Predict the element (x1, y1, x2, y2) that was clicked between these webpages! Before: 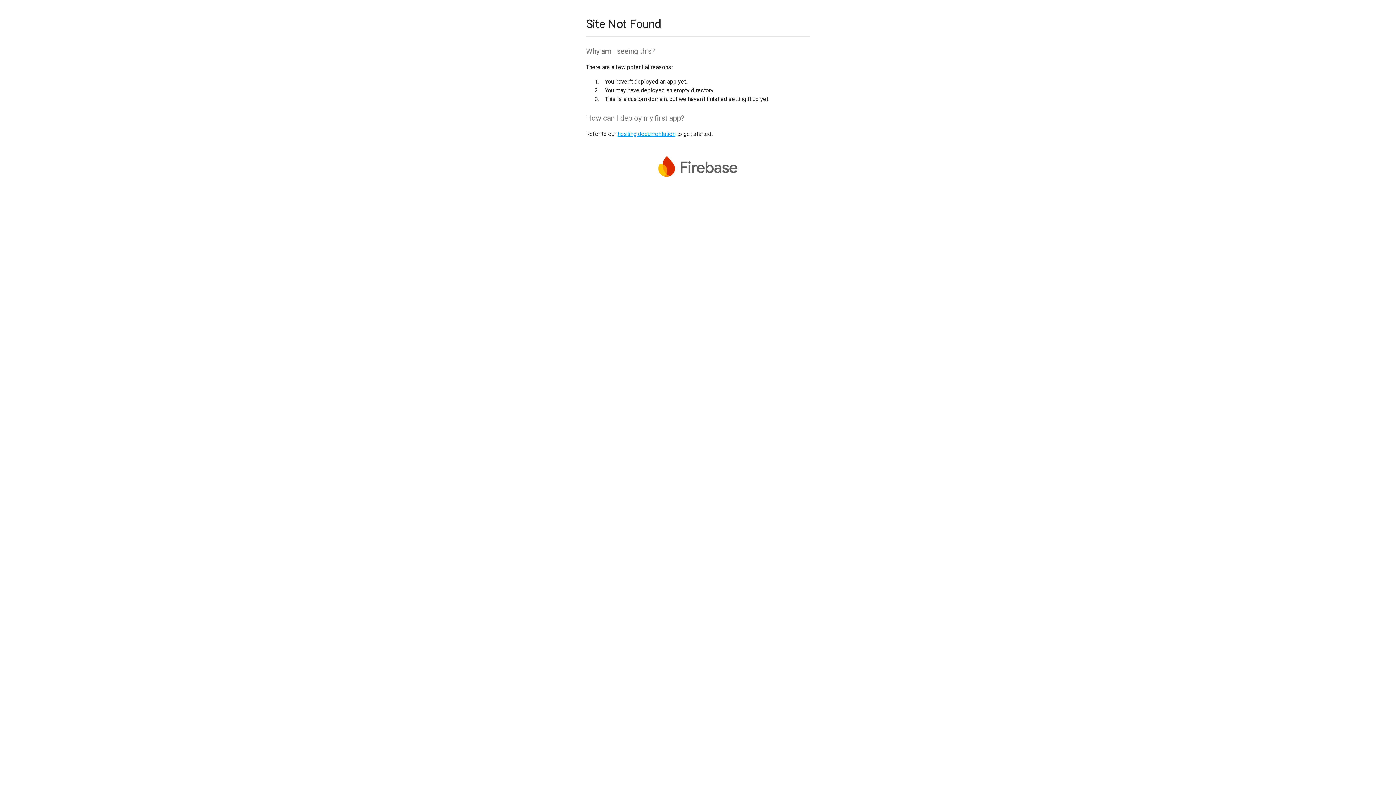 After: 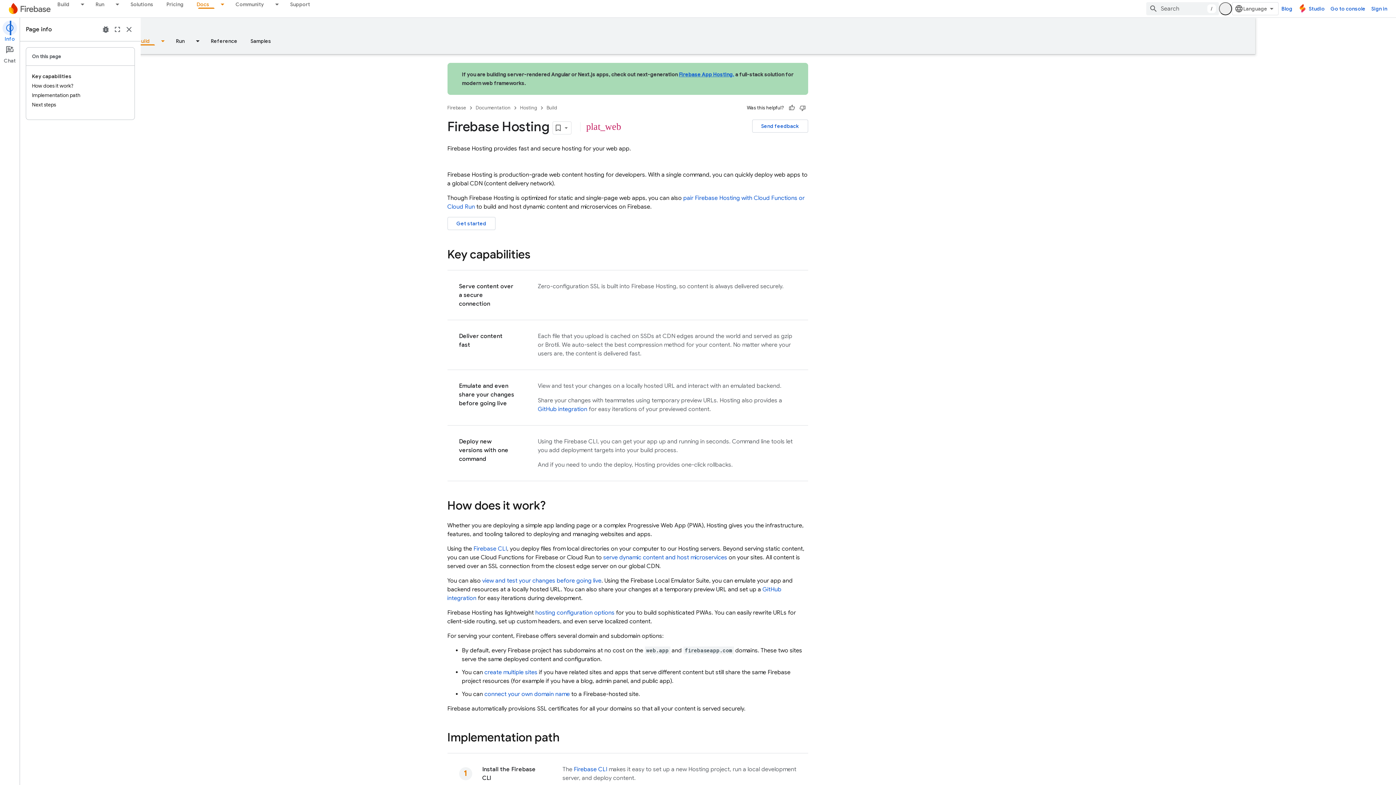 Action: label: hosting documentation bbox: (617, 130, 675, 137)